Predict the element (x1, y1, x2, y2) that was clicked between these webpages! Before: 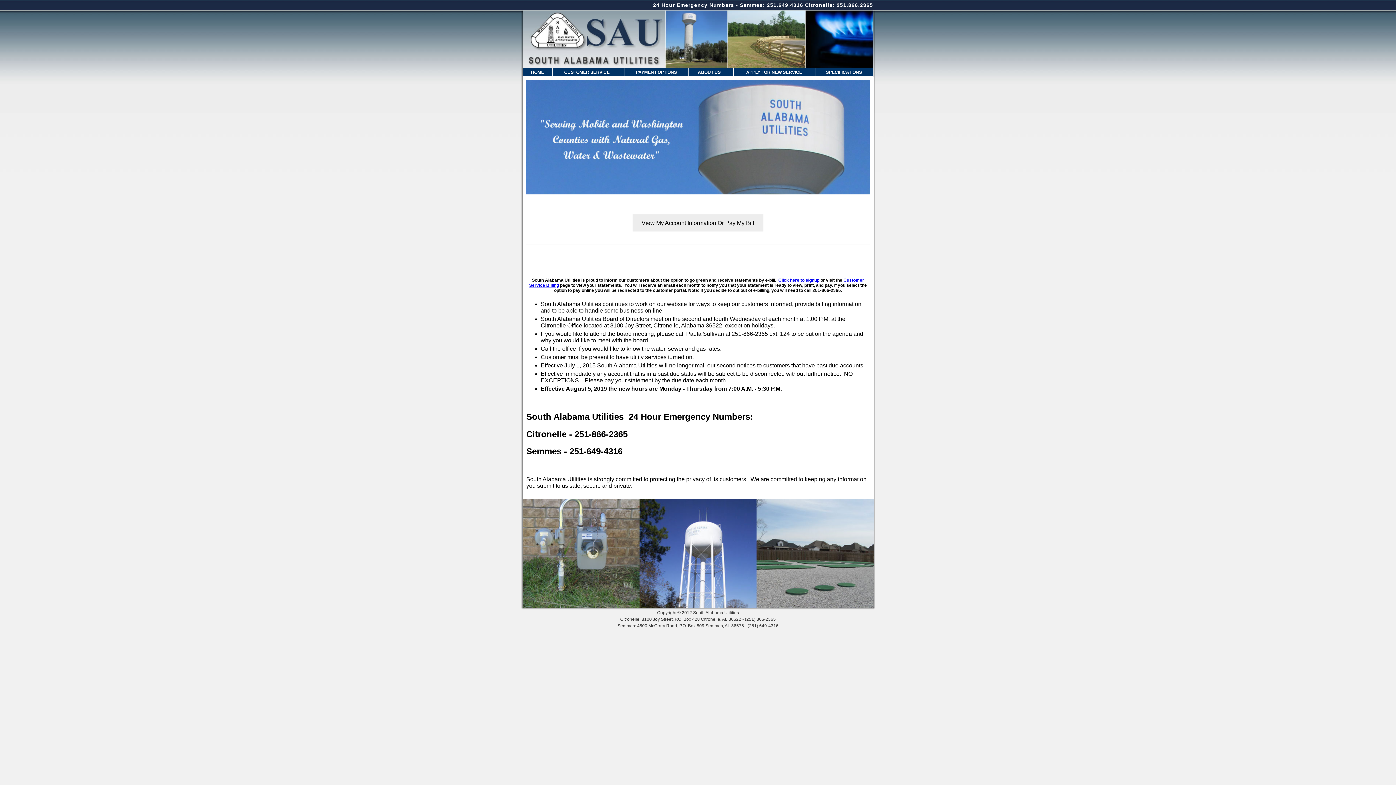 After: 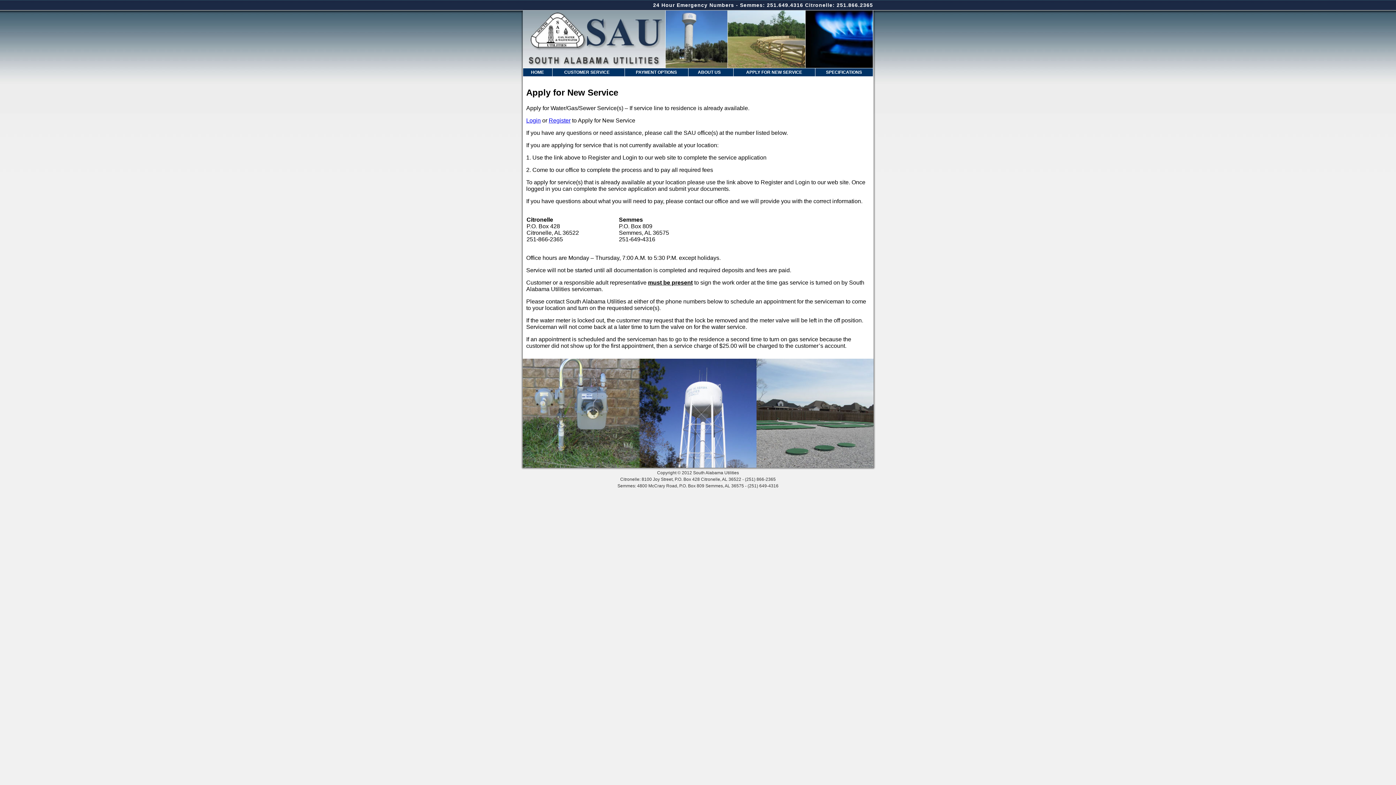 Action: bbox: (746, 69, 802, 74) label: APPLY FOR NEW SERVICE